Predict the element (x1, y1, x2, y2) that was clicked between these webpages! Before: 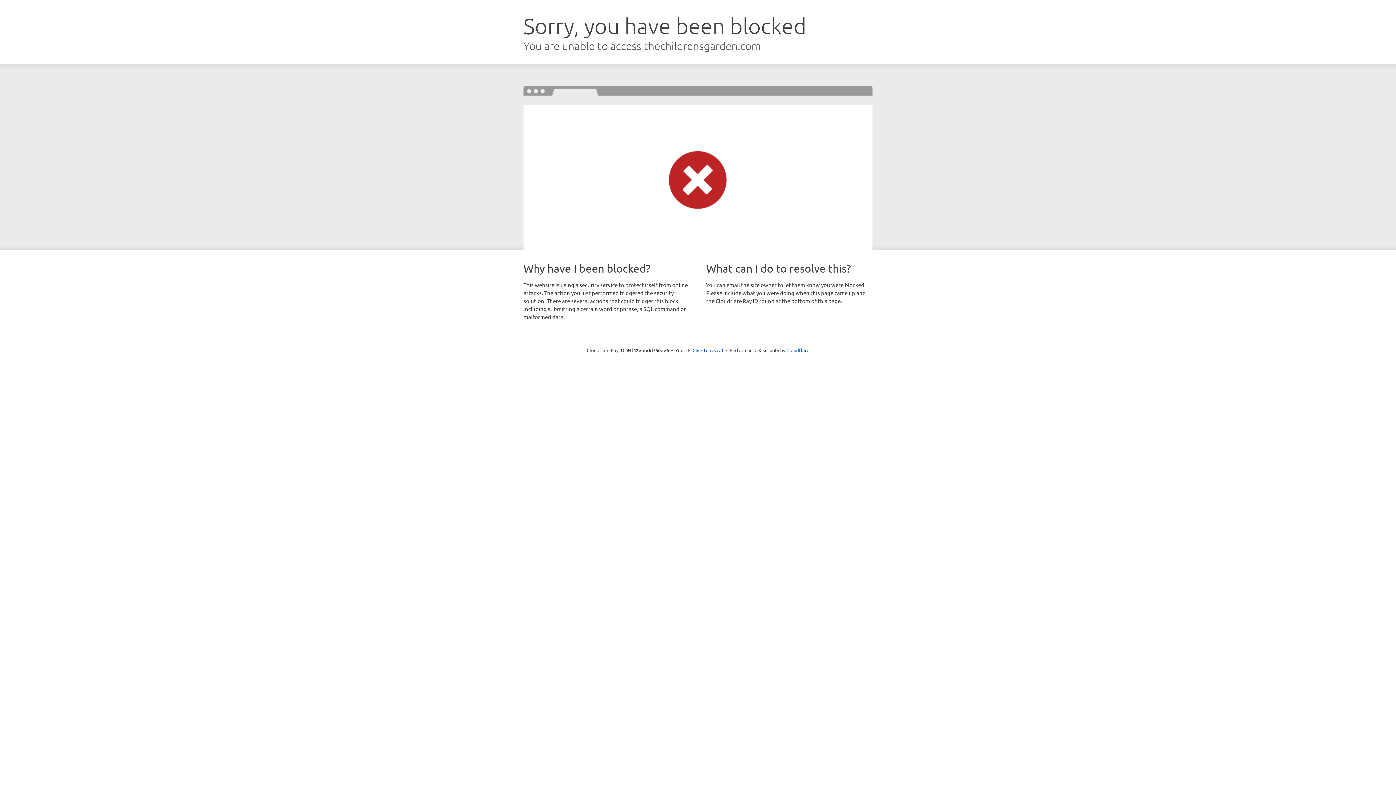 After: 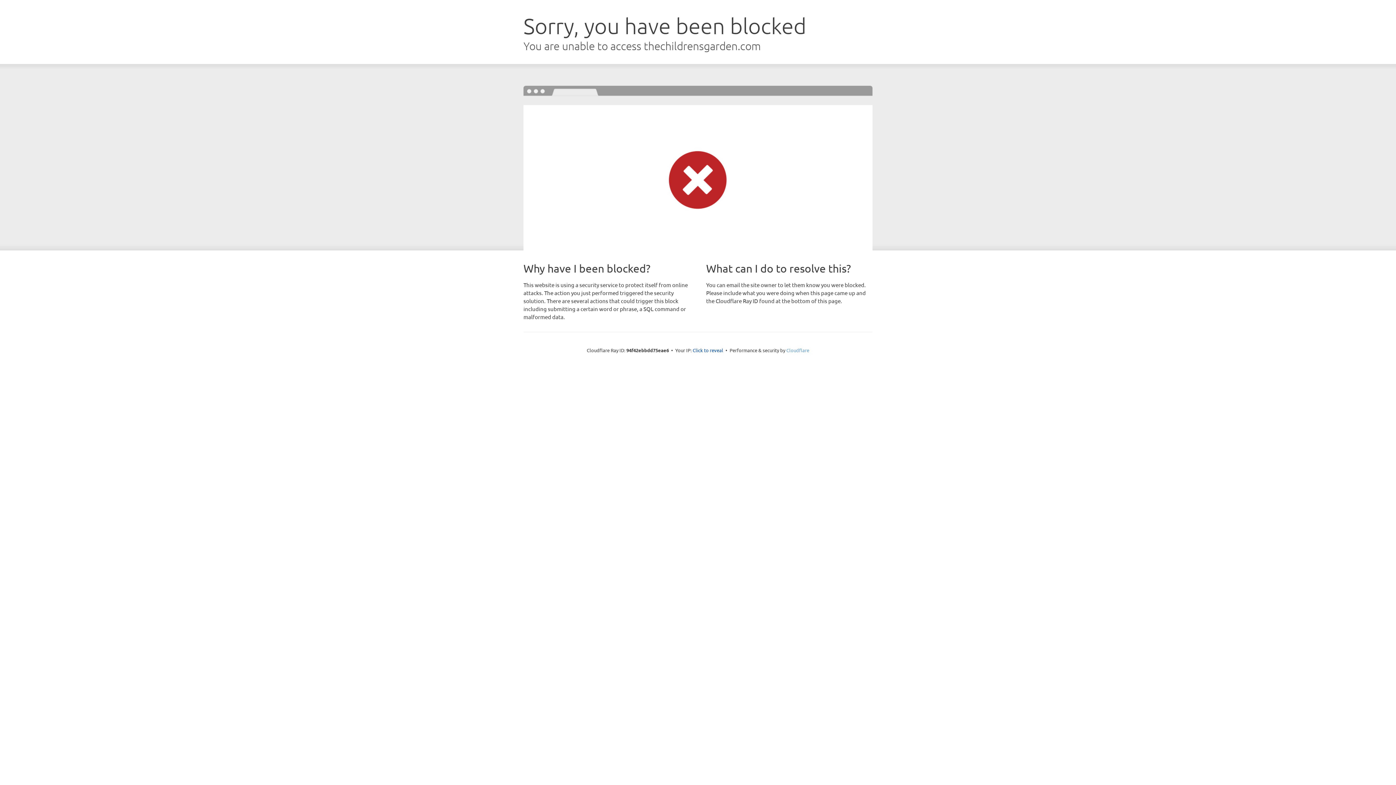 Action: bbox: (786, 347, 809, 353) label: Cloudflare